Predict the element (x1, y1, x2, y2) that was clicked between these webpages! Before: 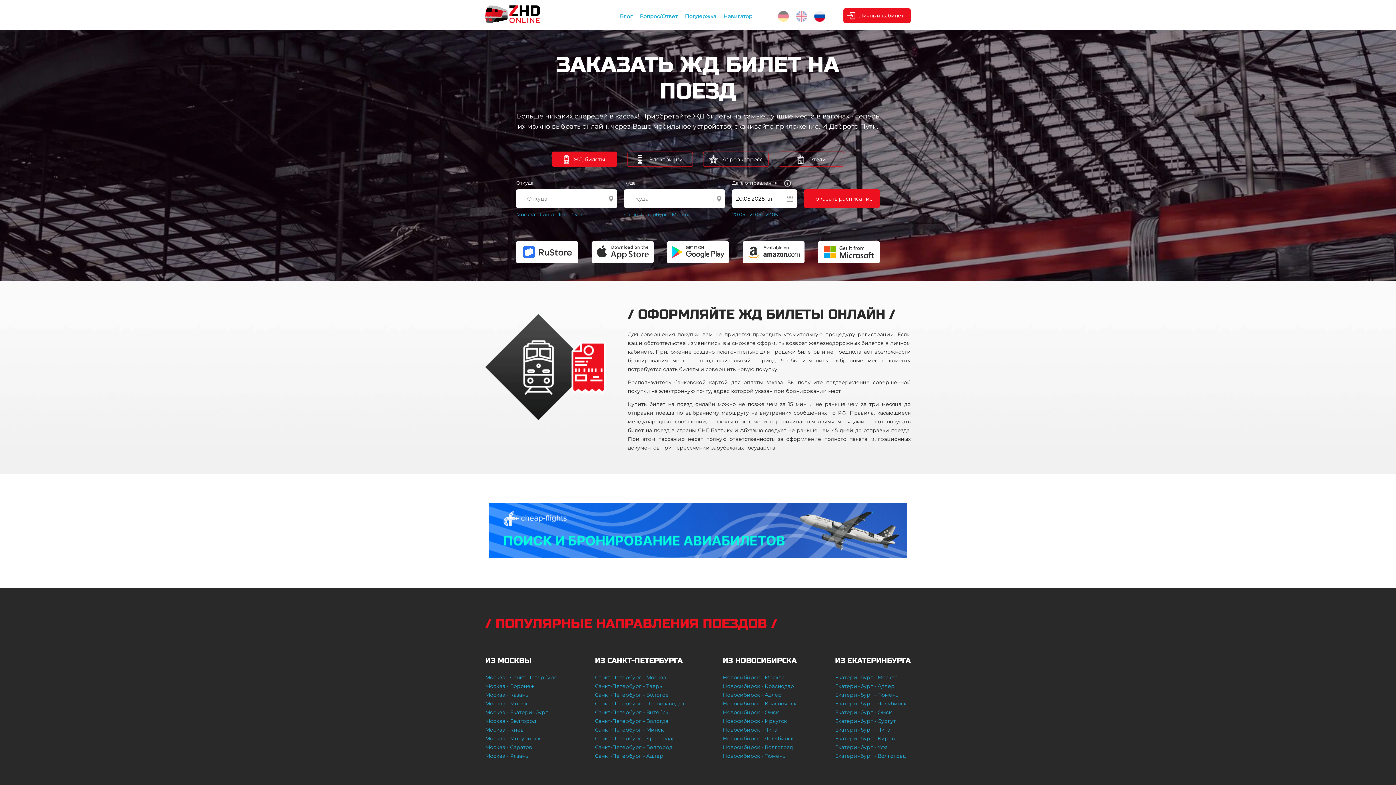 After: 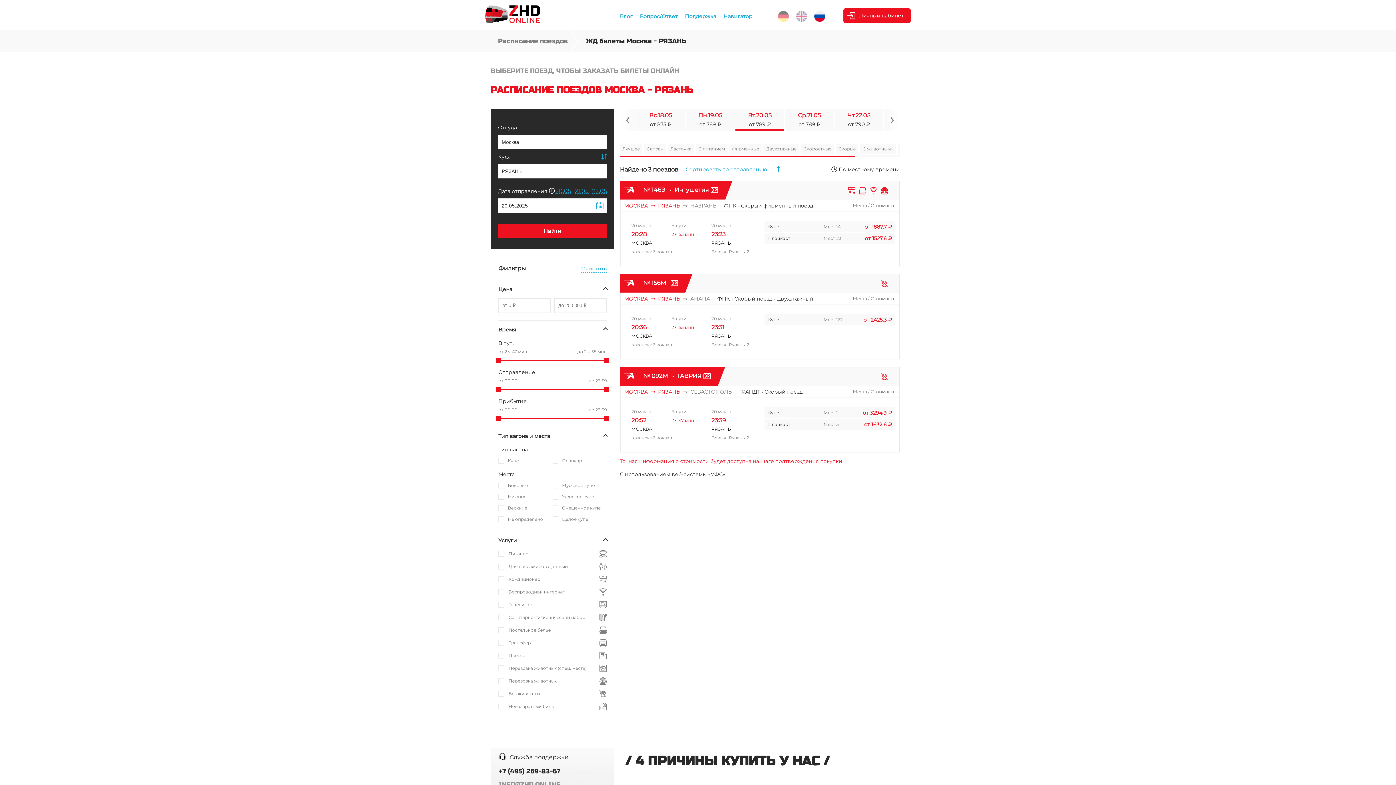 Action: label: Москва - Рязань bbox: (485, 753, 528, 759)